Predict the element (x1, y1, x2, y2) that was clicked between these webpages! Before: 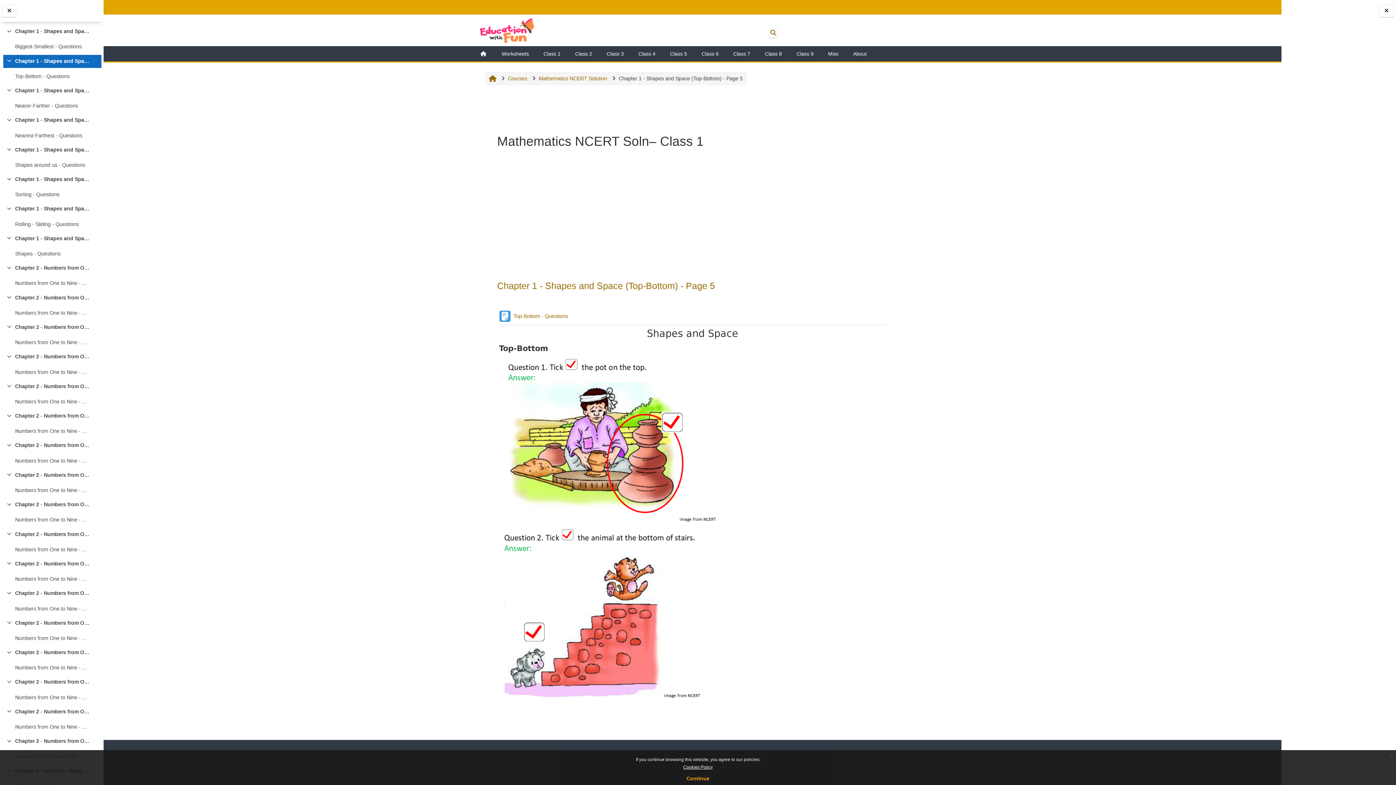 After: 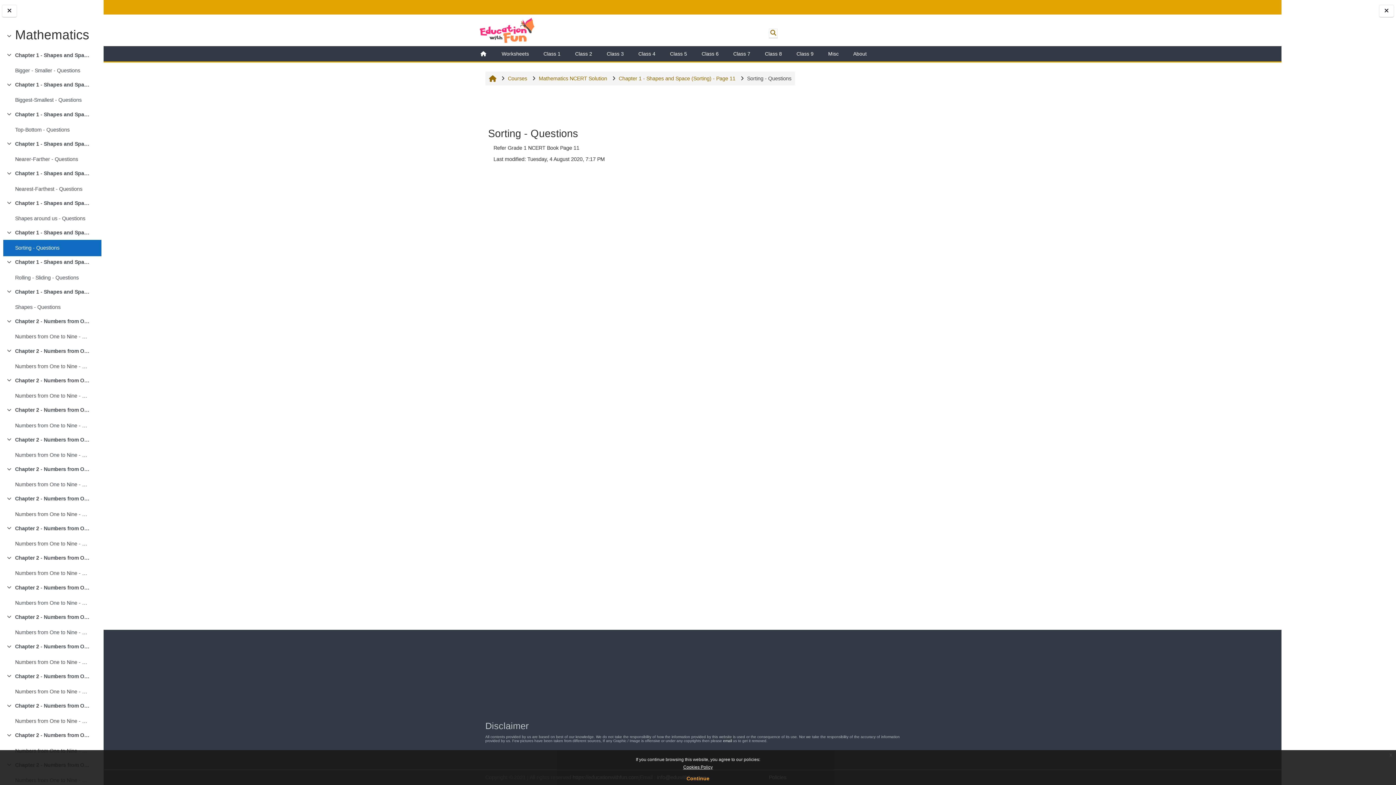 Action: label: Sorting - Questions bbox: (15, 189, 59, 199)